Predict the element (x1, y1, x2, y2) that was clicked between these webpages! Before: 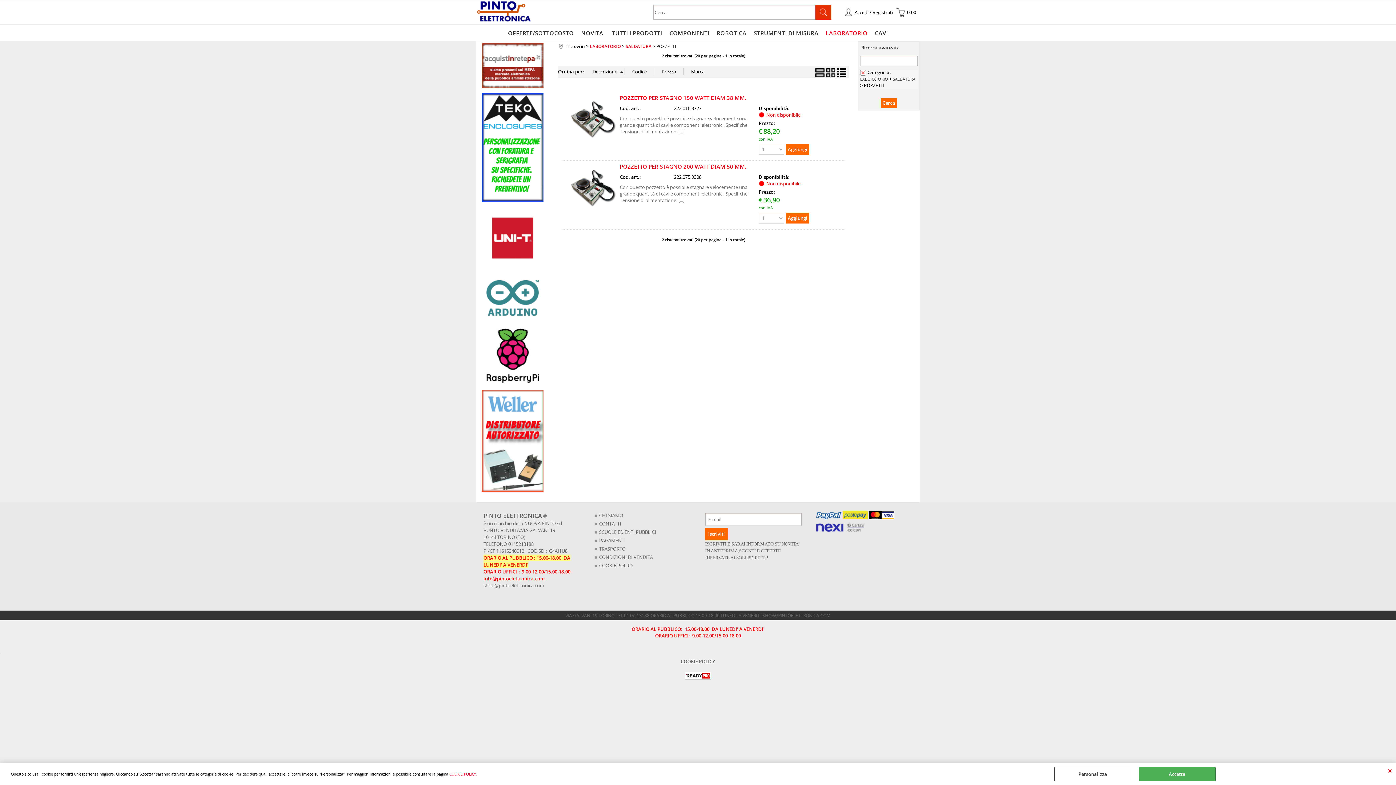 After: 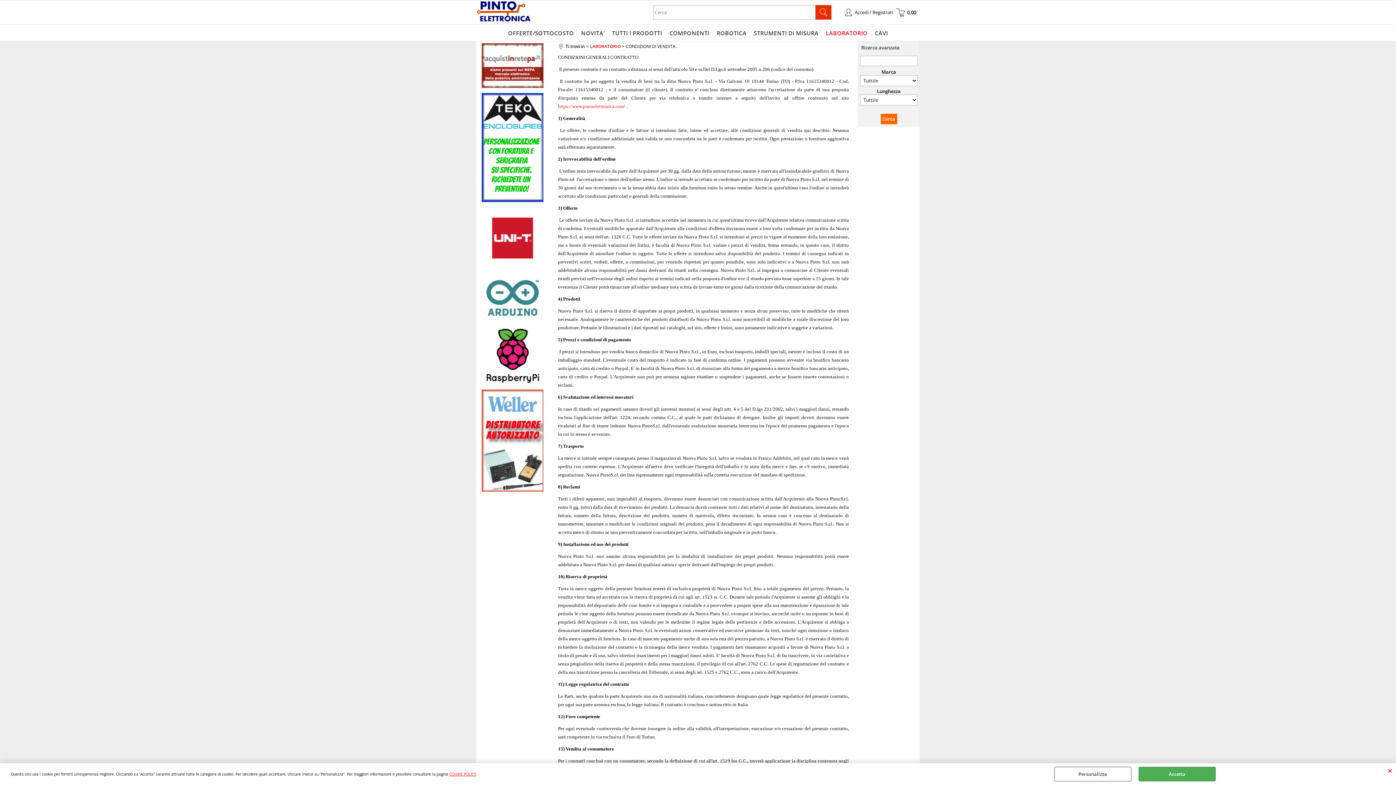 Action: label: CONDIZIONI DI VENDITA bbox: (594, 553, 690, 561)